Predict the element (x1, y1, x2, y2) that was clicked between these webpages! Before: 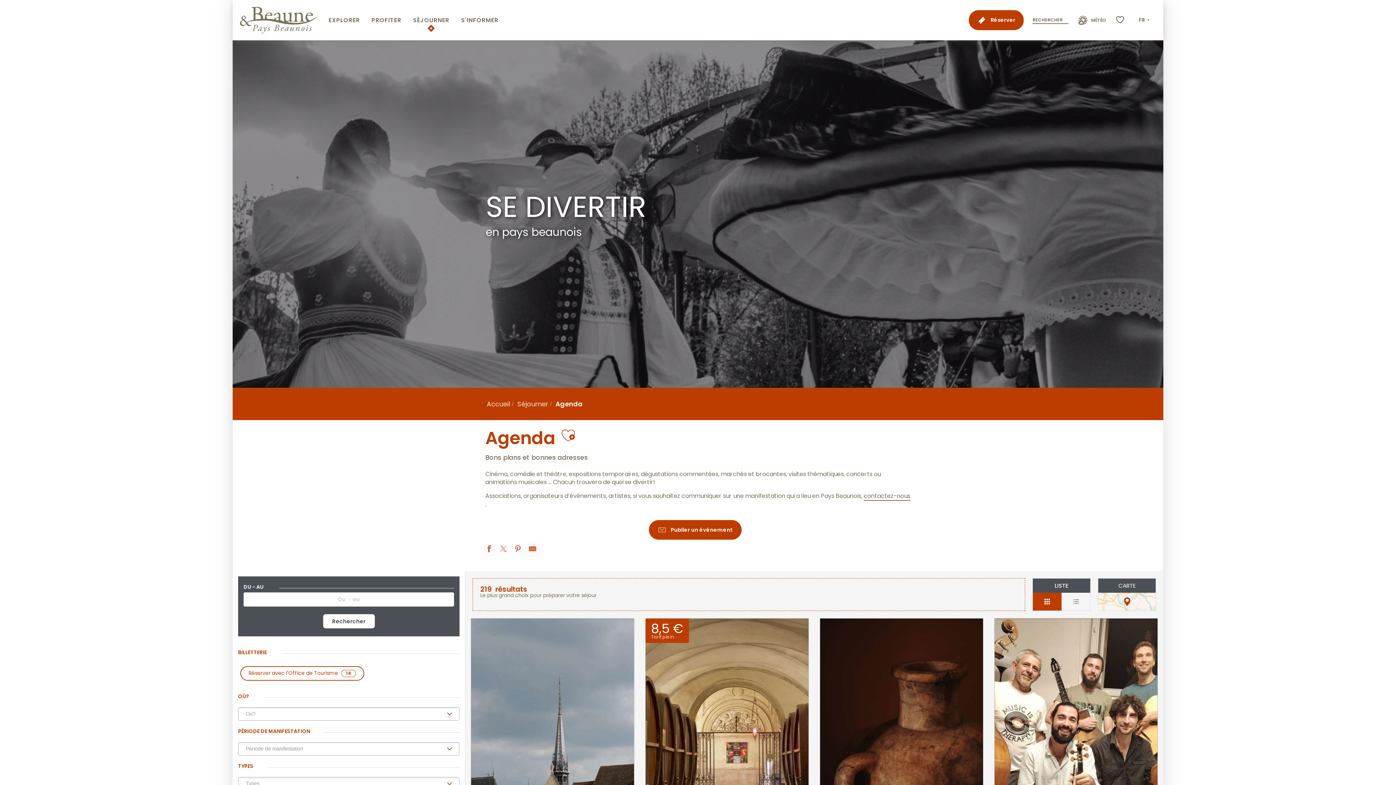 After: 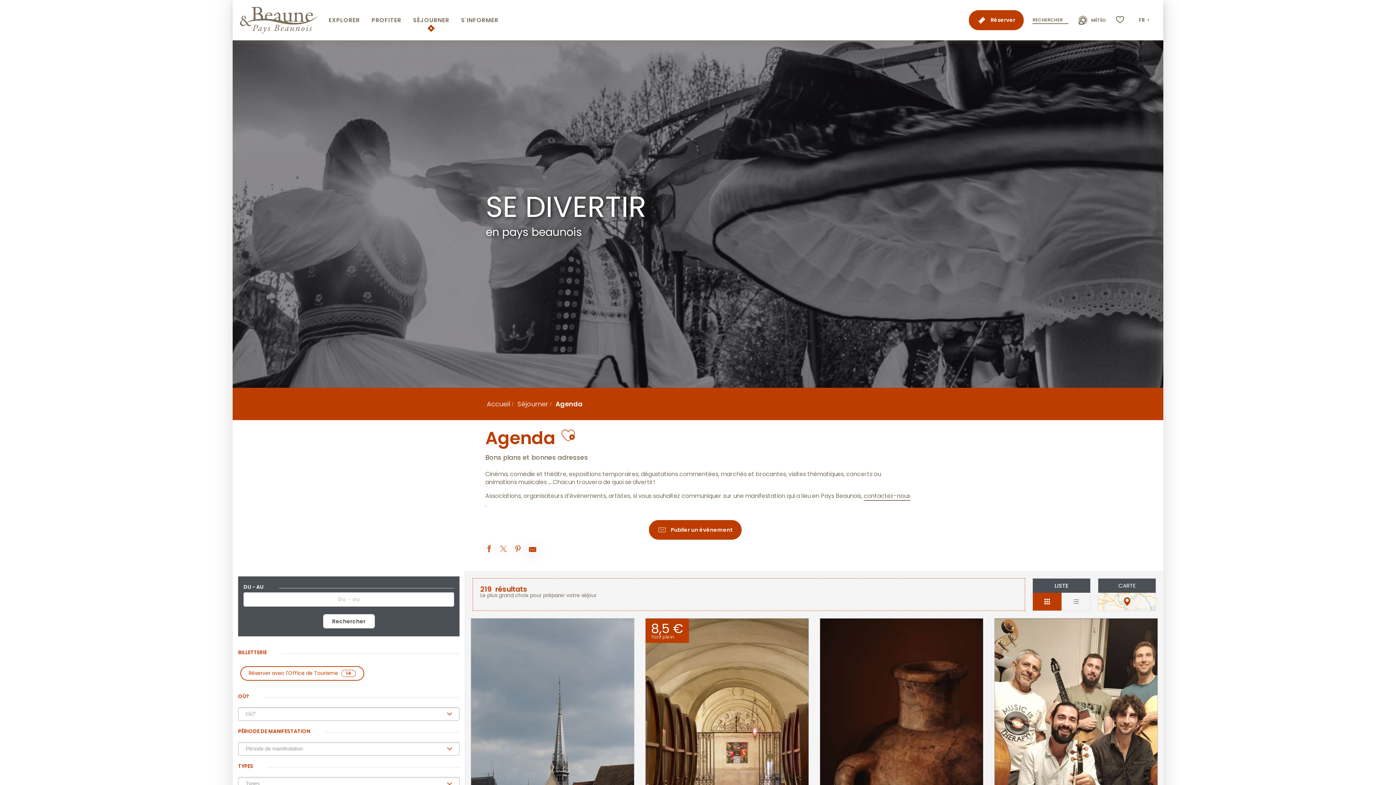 Action: bbox: (529, 545, 536, 554) label: Partager par e-mail